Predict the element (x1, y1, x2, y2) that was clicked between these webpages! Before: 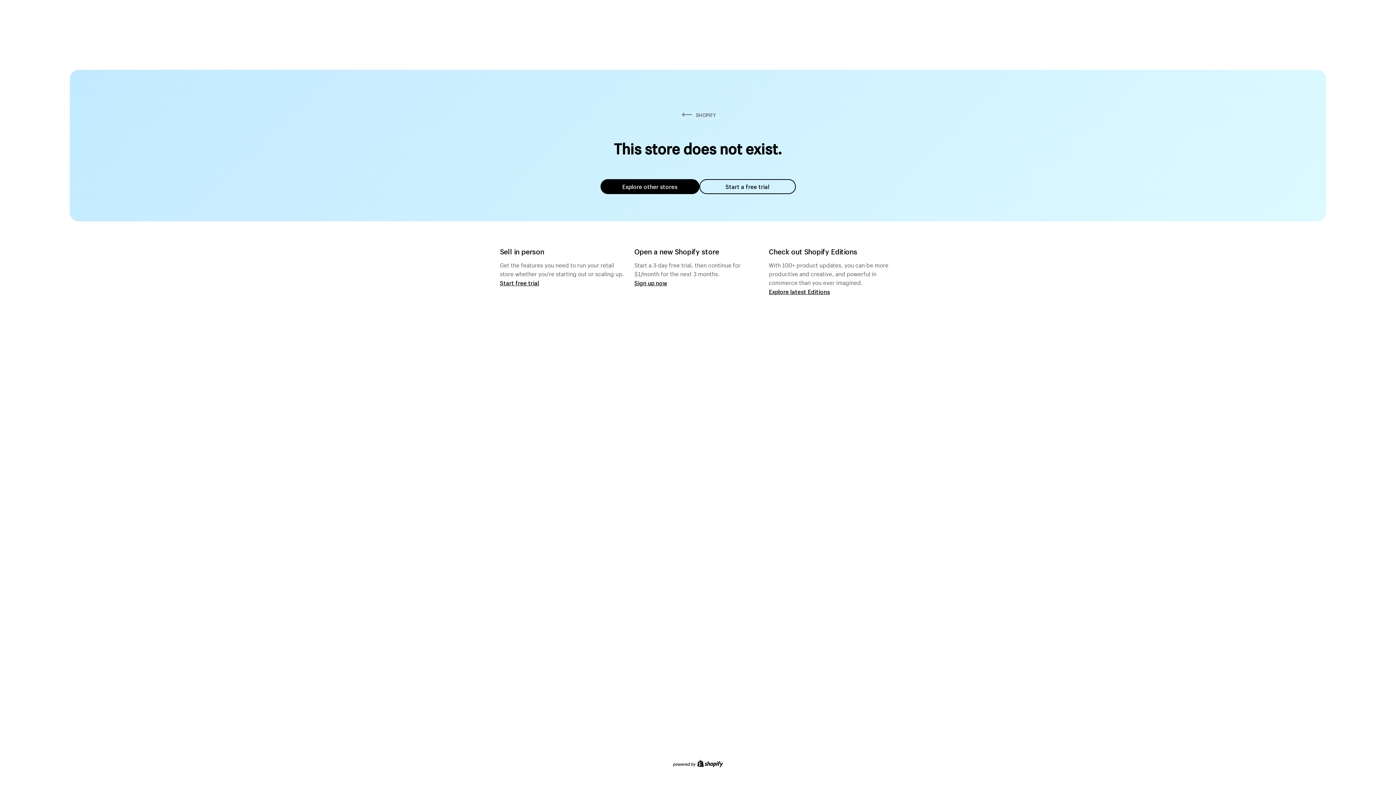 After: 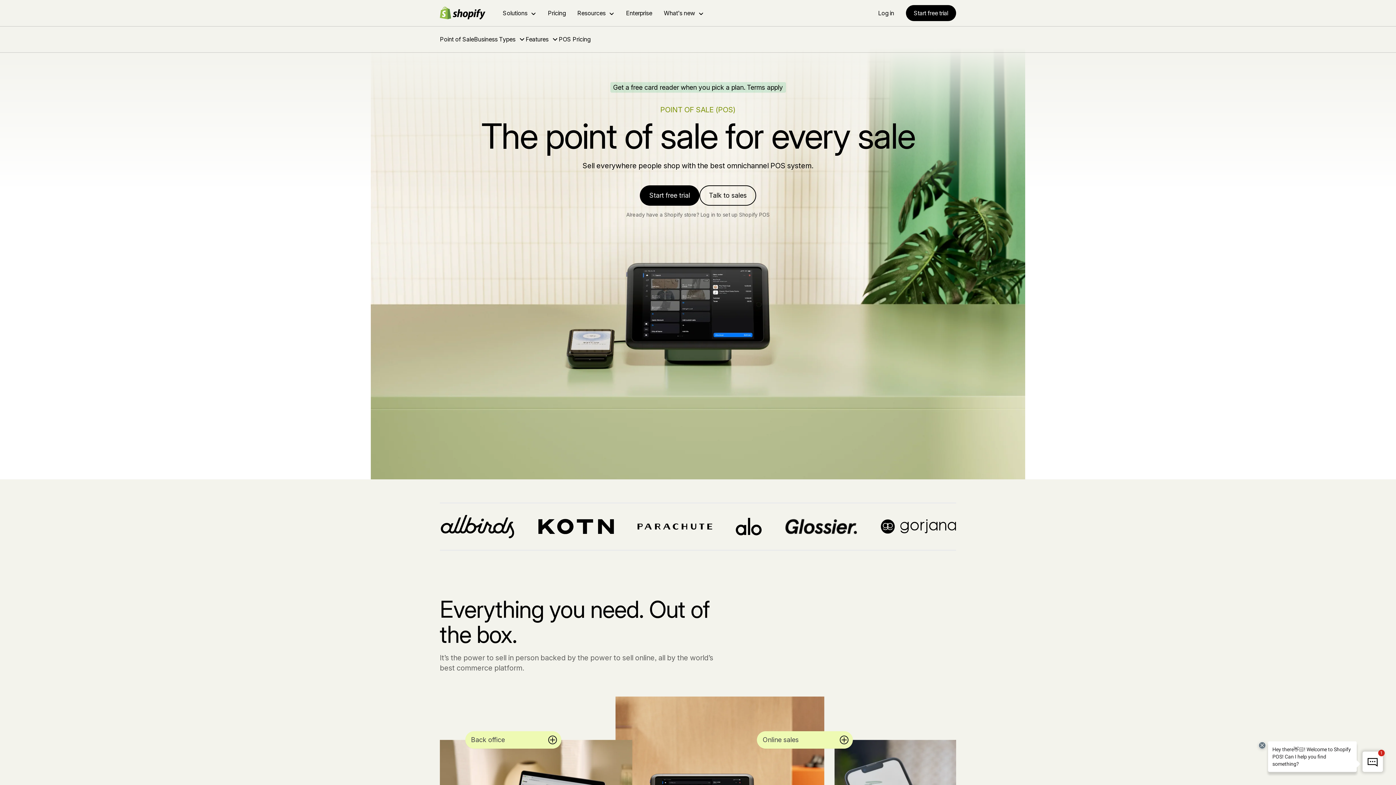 Action: label: Start free trial bbox: (500, 279, 539, 286)